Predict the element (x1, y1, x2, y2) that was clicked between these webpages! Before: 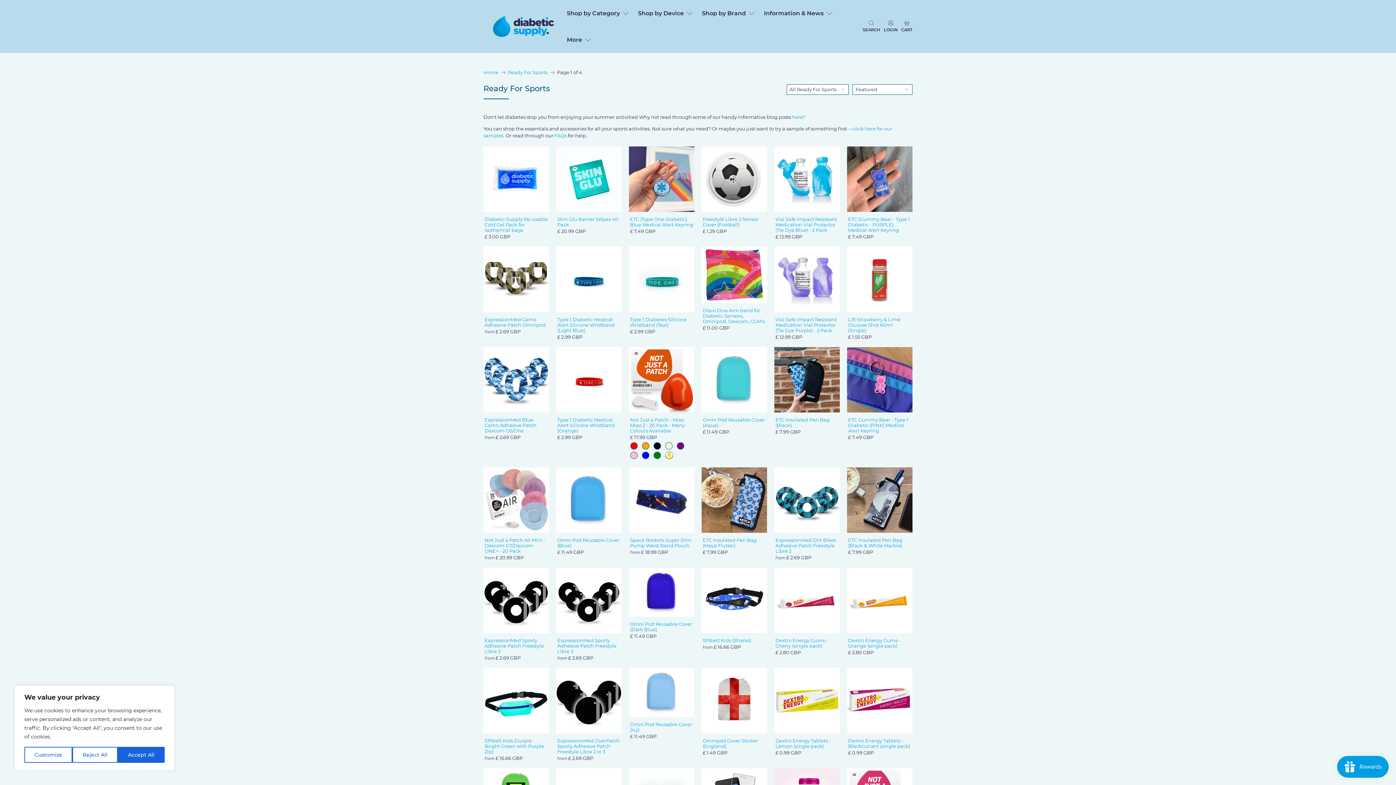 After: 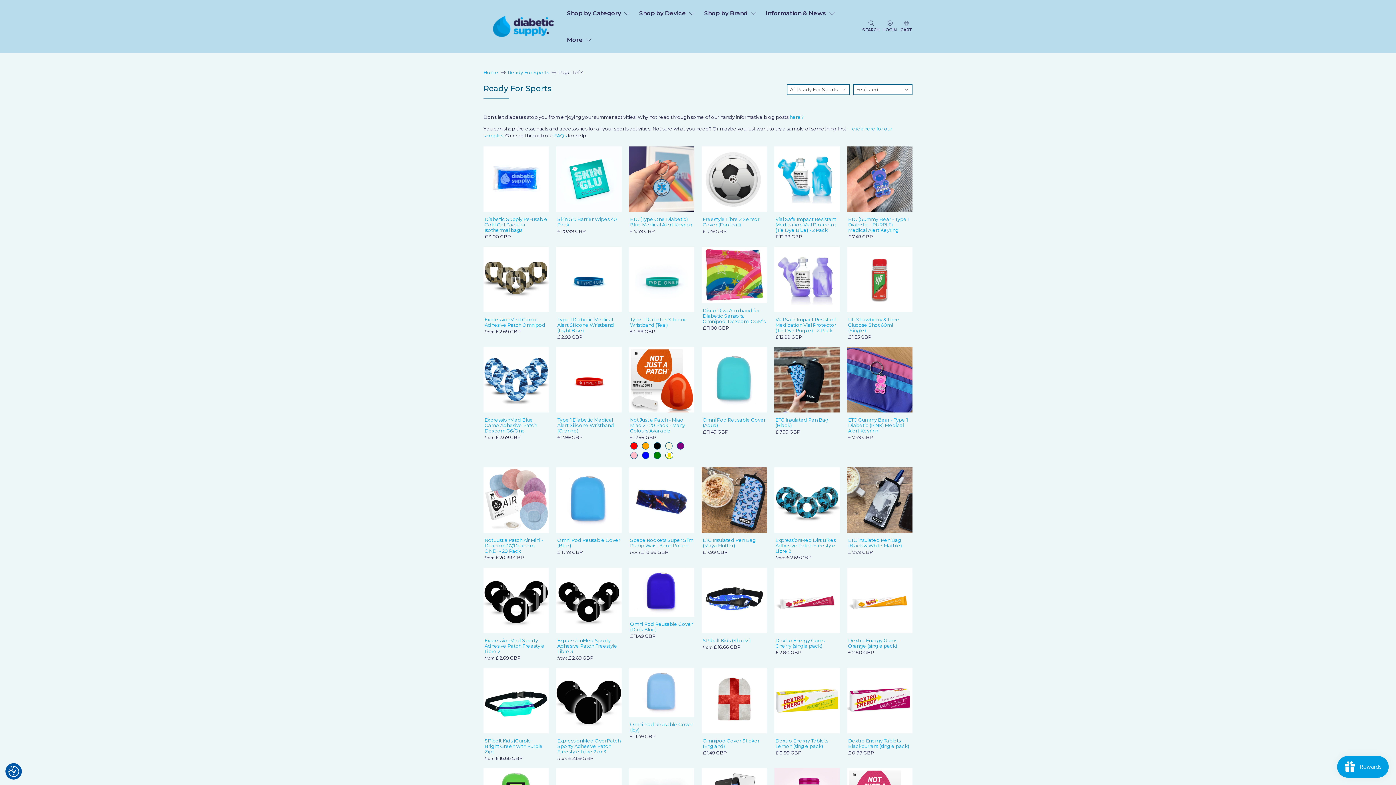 Action: label: Accept All bbox: (117, 747, 164, 763)